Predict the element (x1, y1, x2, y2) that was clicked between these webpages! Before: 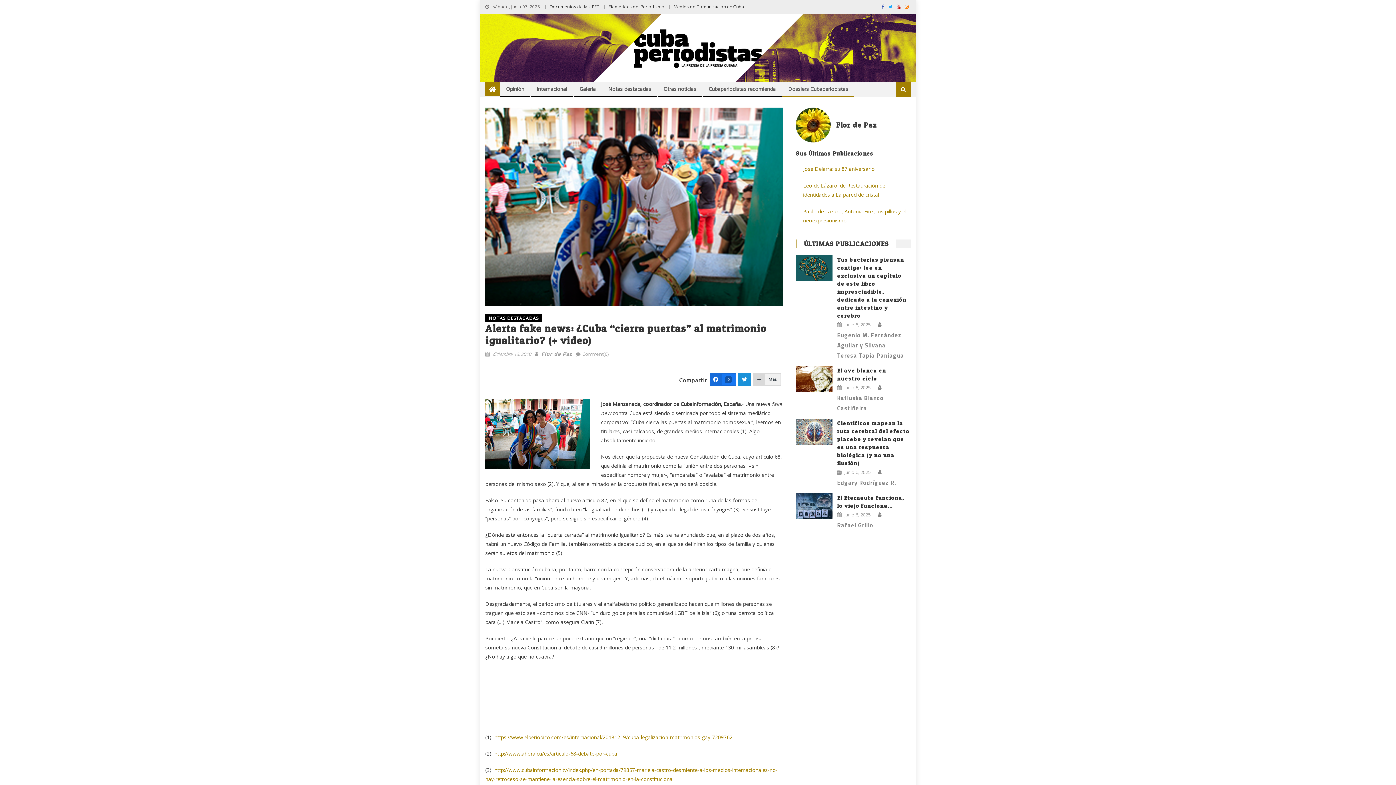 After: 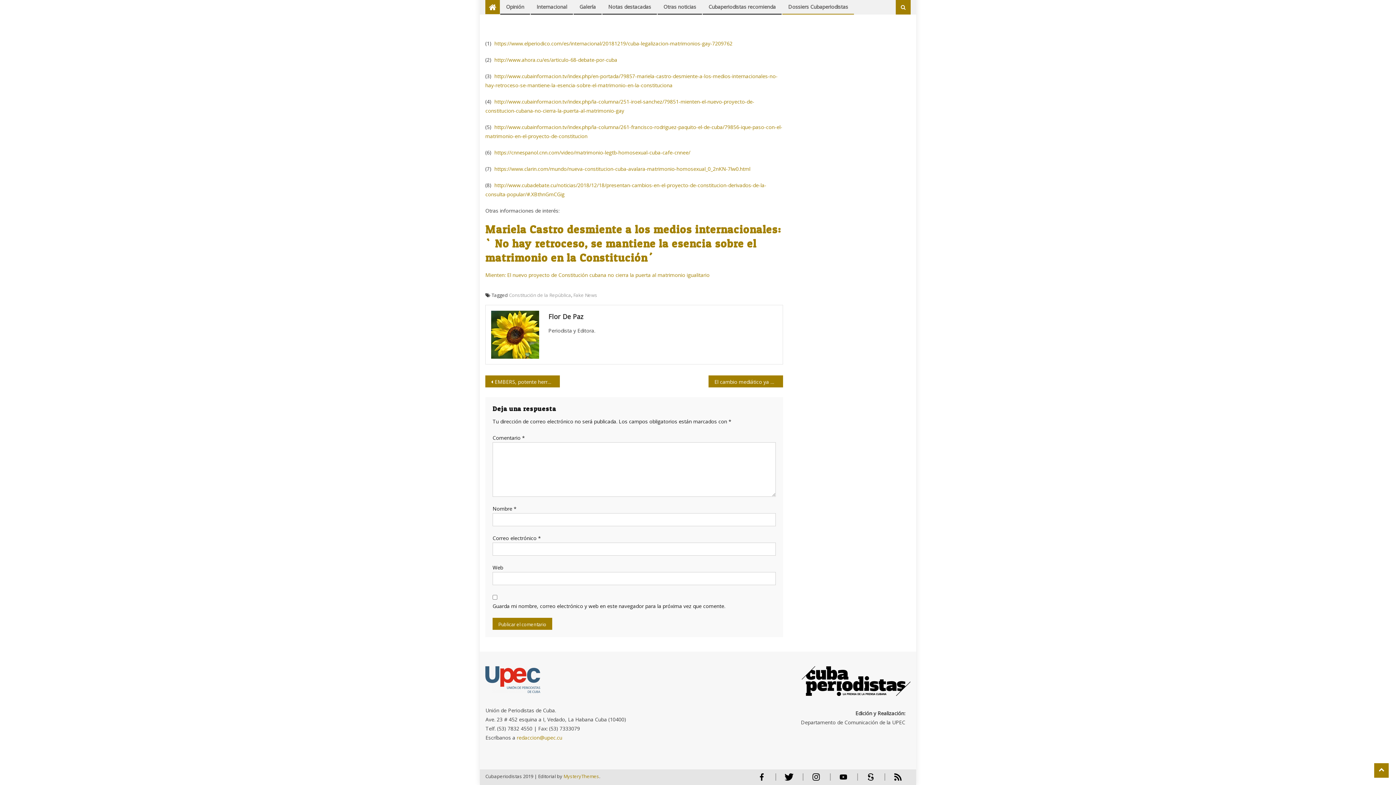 Action: bbox: (582, 350, 608, 357) label: Comment(0)